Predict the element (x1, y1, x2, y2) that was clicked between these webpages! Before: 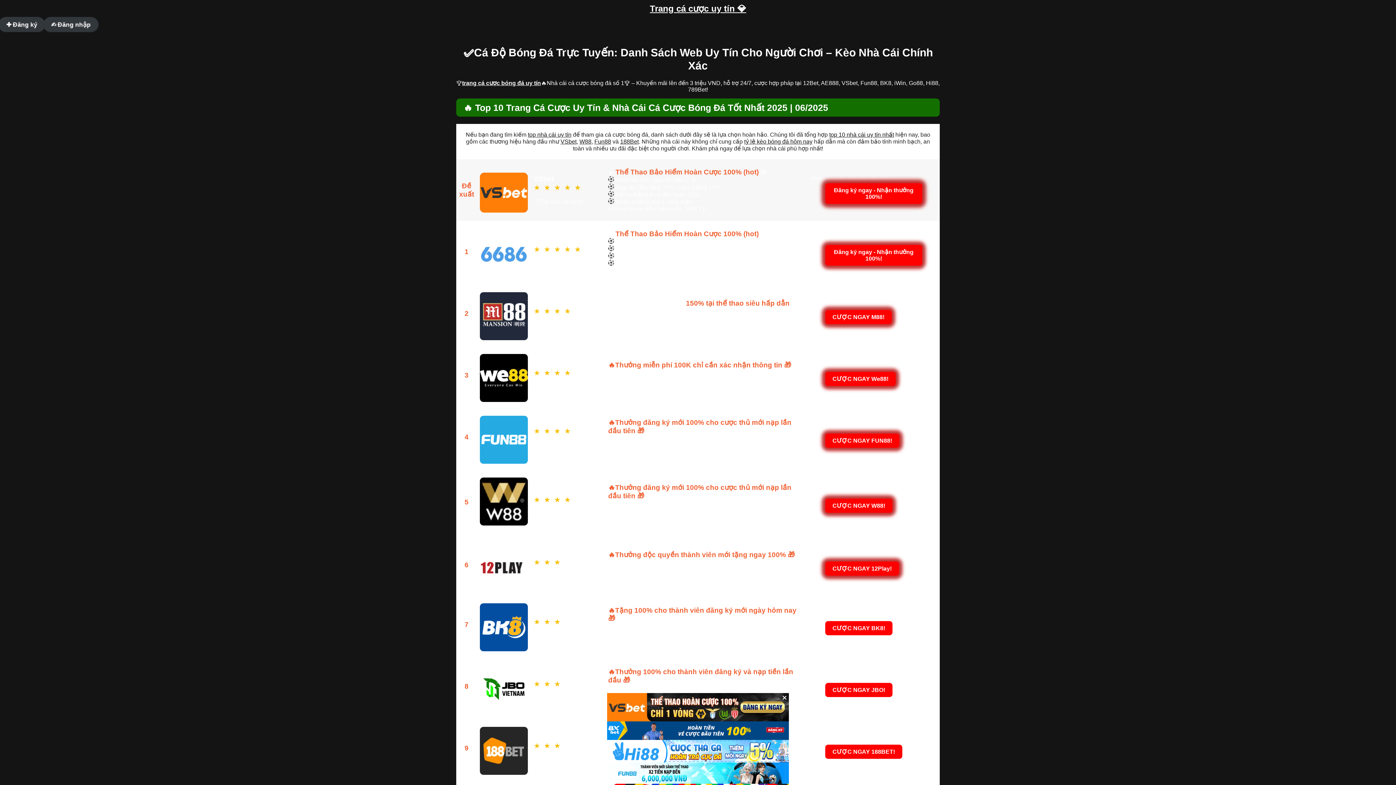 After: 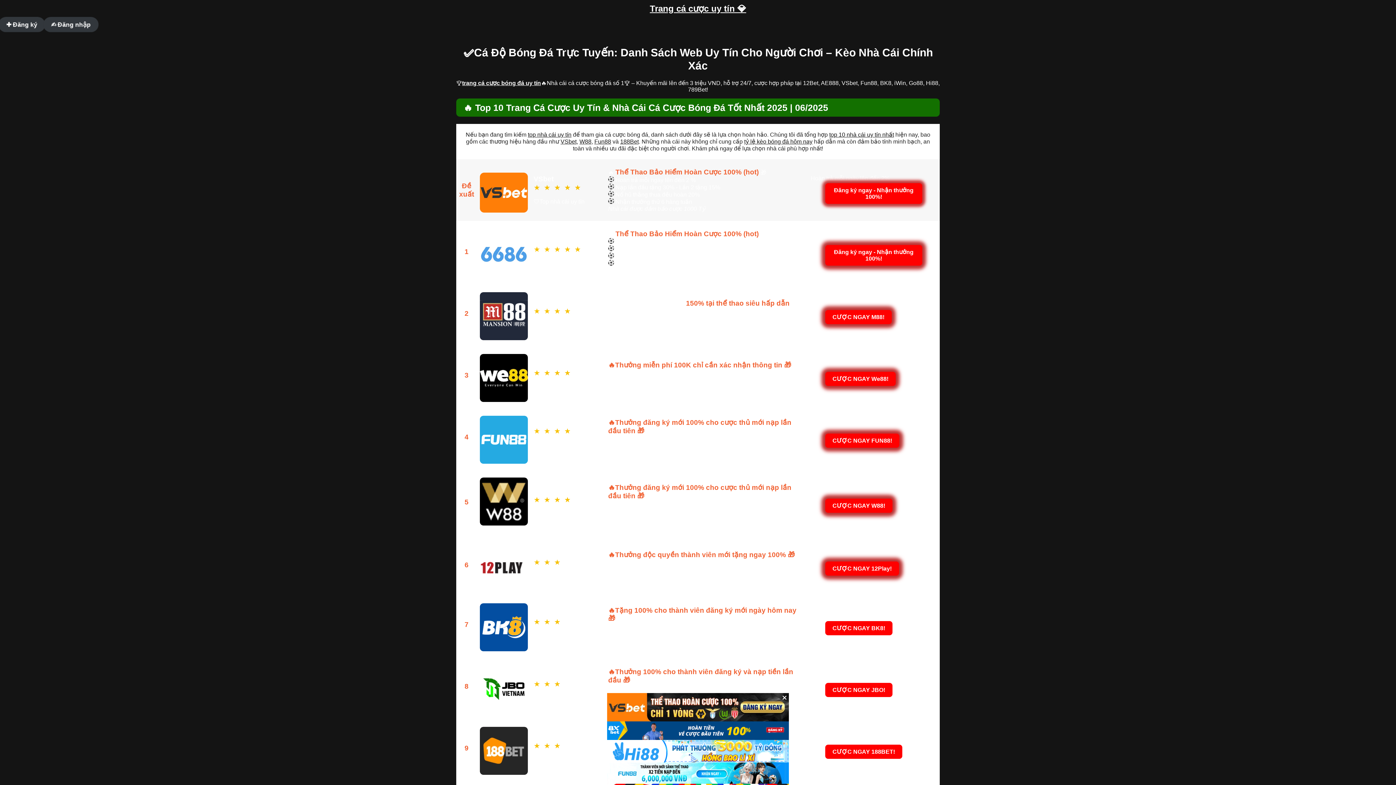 Action: label: trang cá cược bóng đá uy tín bbox: (462, 80, 541, 86)